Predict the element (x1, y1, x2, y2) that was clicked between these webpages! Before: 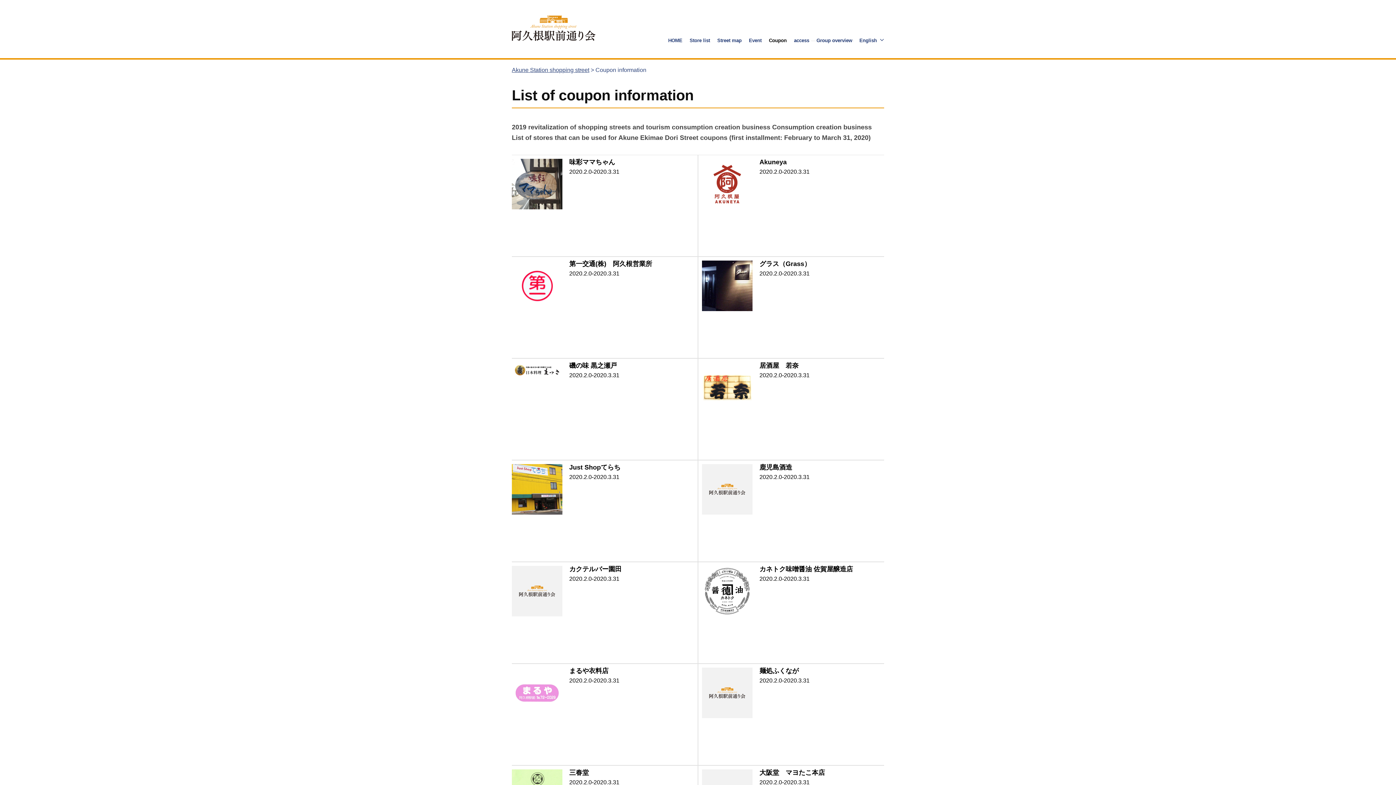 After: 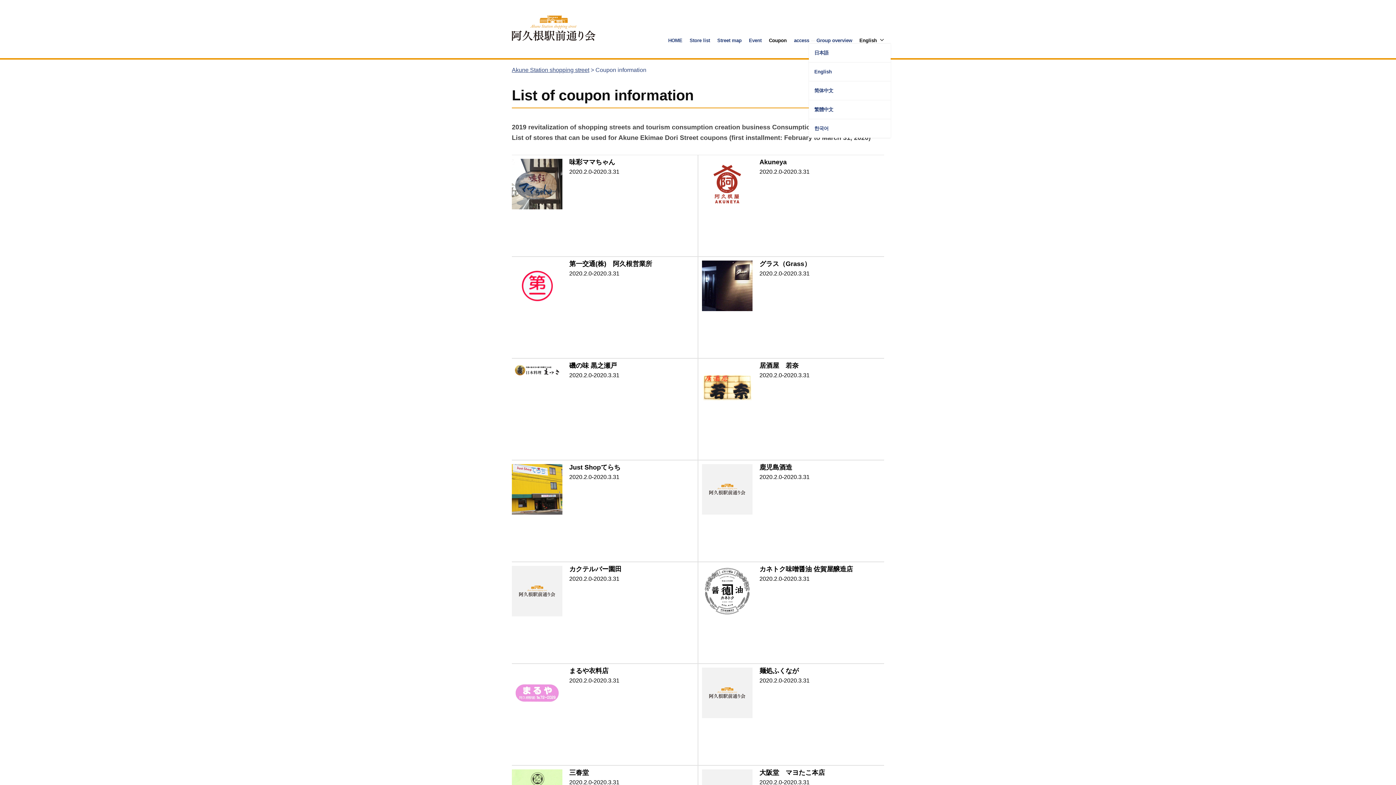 Action: bbox: (854, 36, 884, 43) label: English